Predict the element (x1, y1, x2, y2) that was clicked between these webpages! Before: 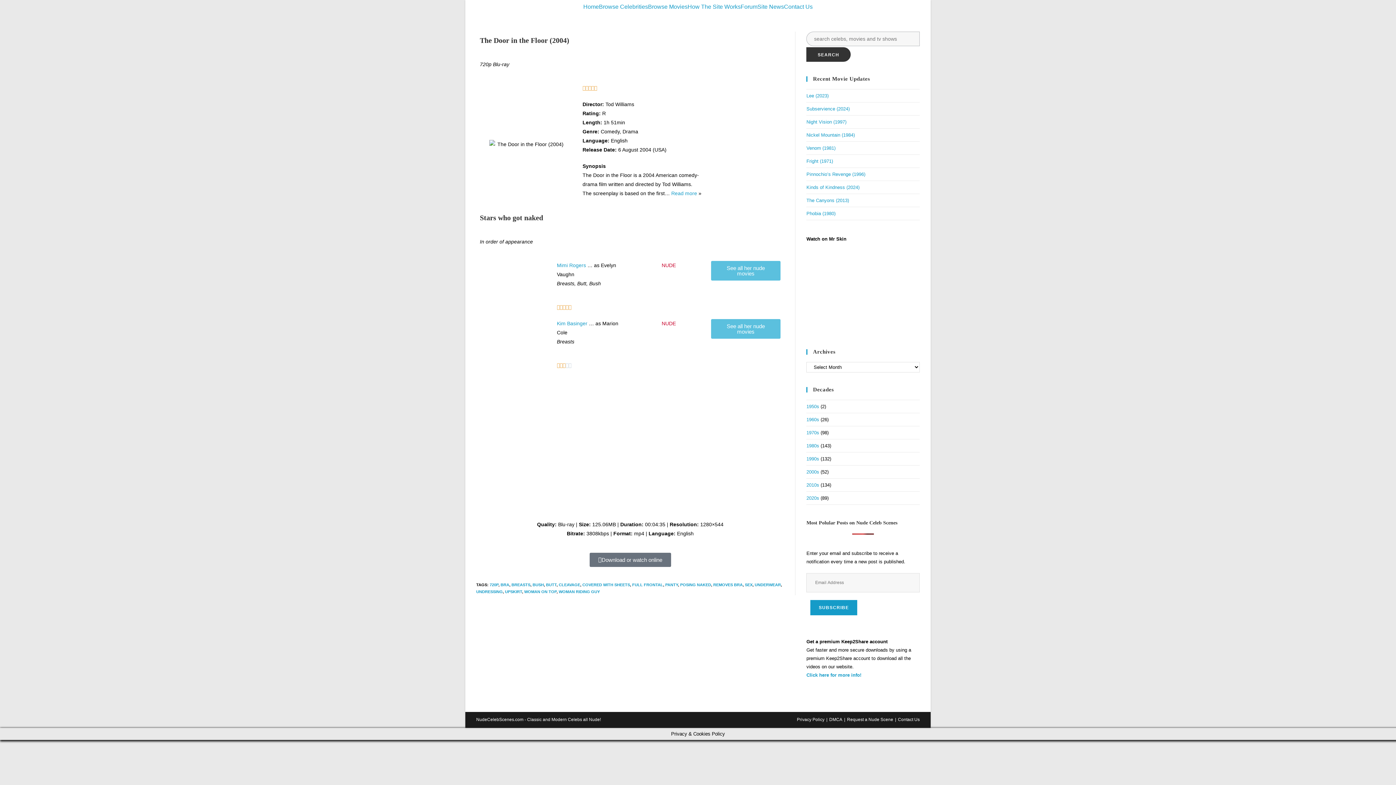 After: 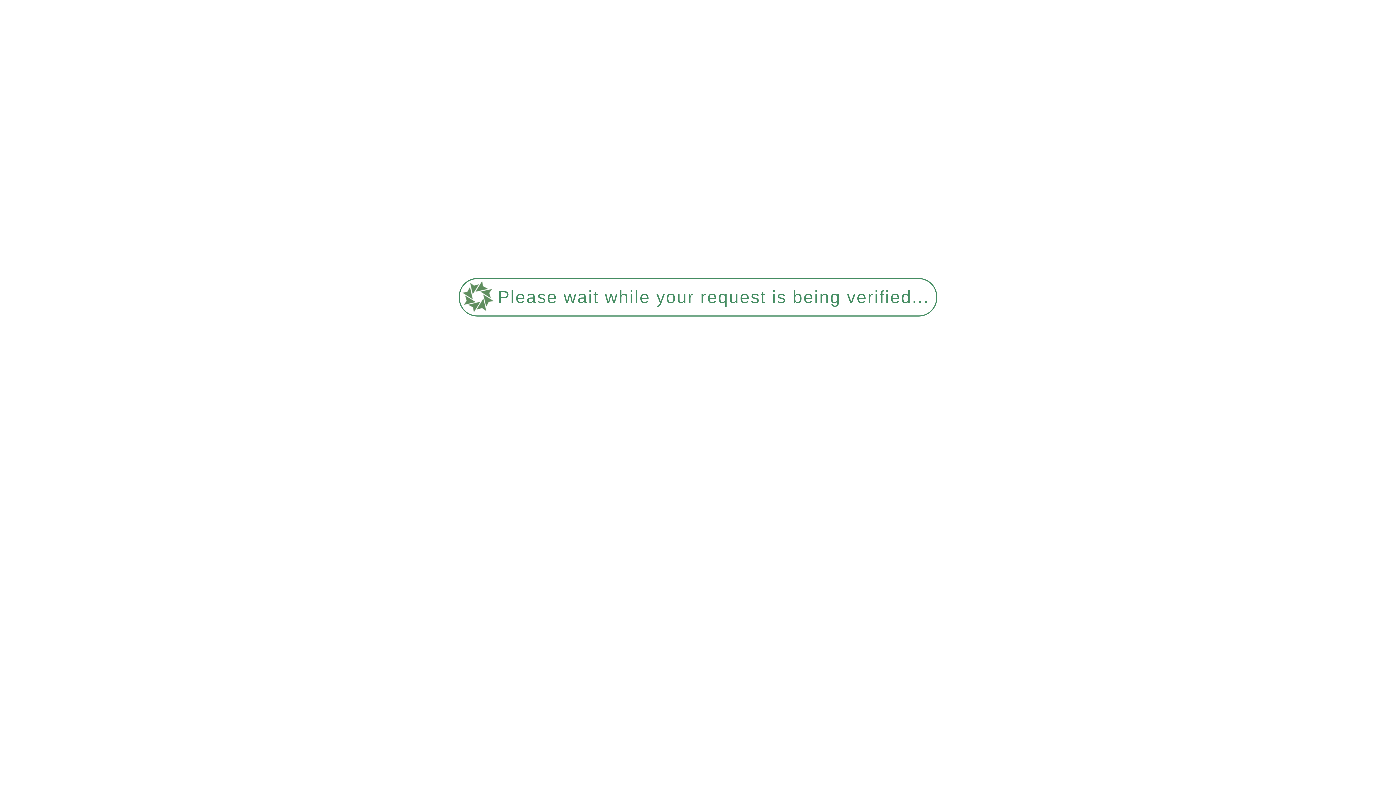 Action: label: 1990s bbox: (806, 456, 819, 461)